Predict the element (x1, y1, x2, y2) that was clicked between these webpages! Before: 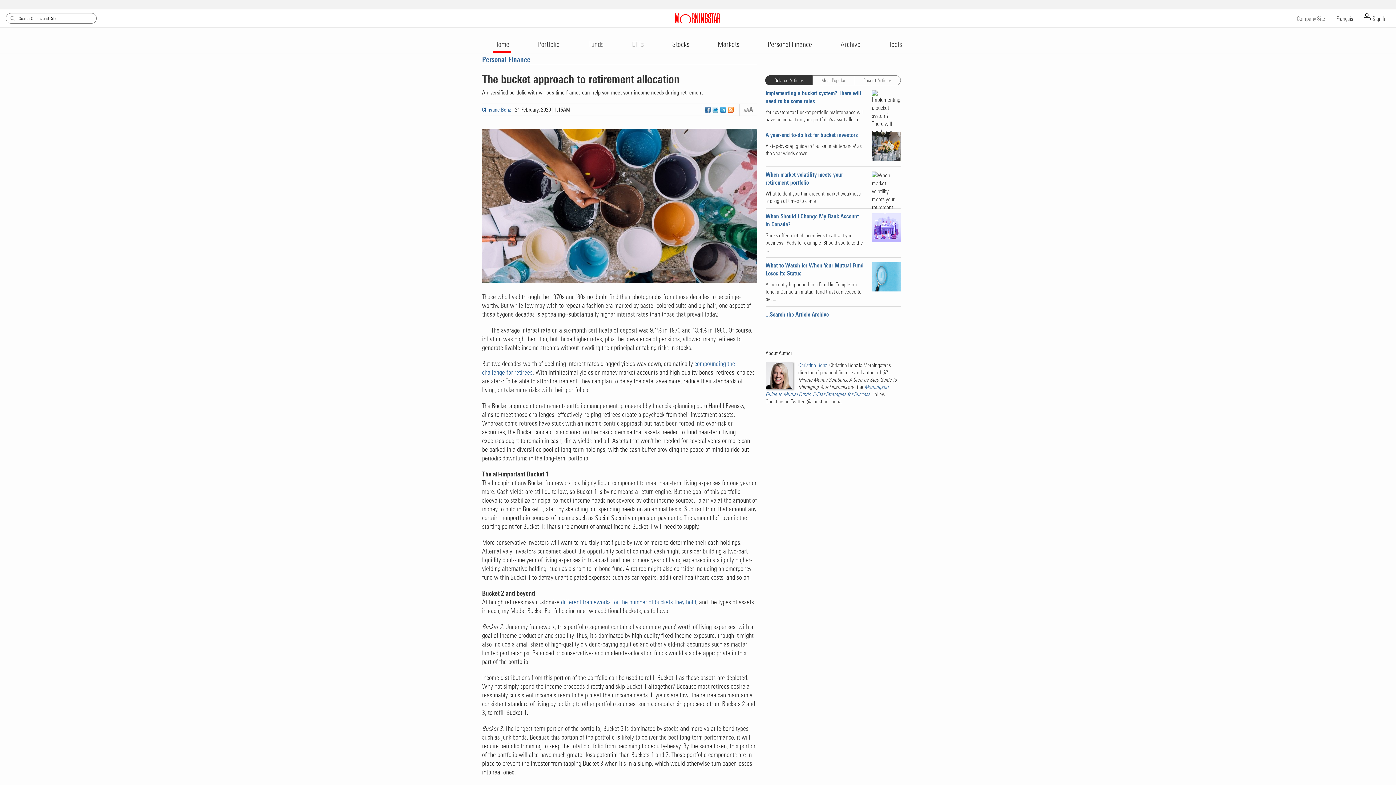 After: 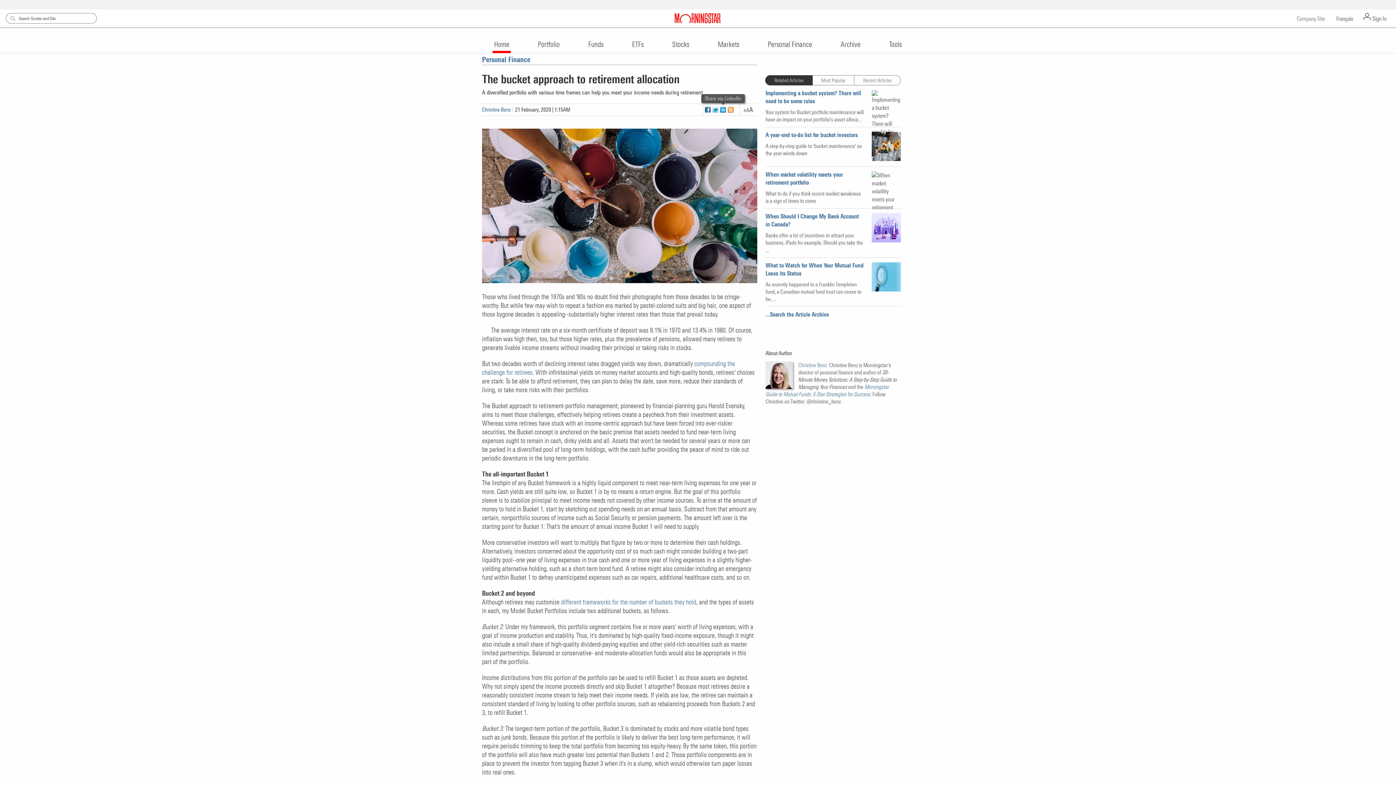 Action: bbox: (720, 106, 726, 113)